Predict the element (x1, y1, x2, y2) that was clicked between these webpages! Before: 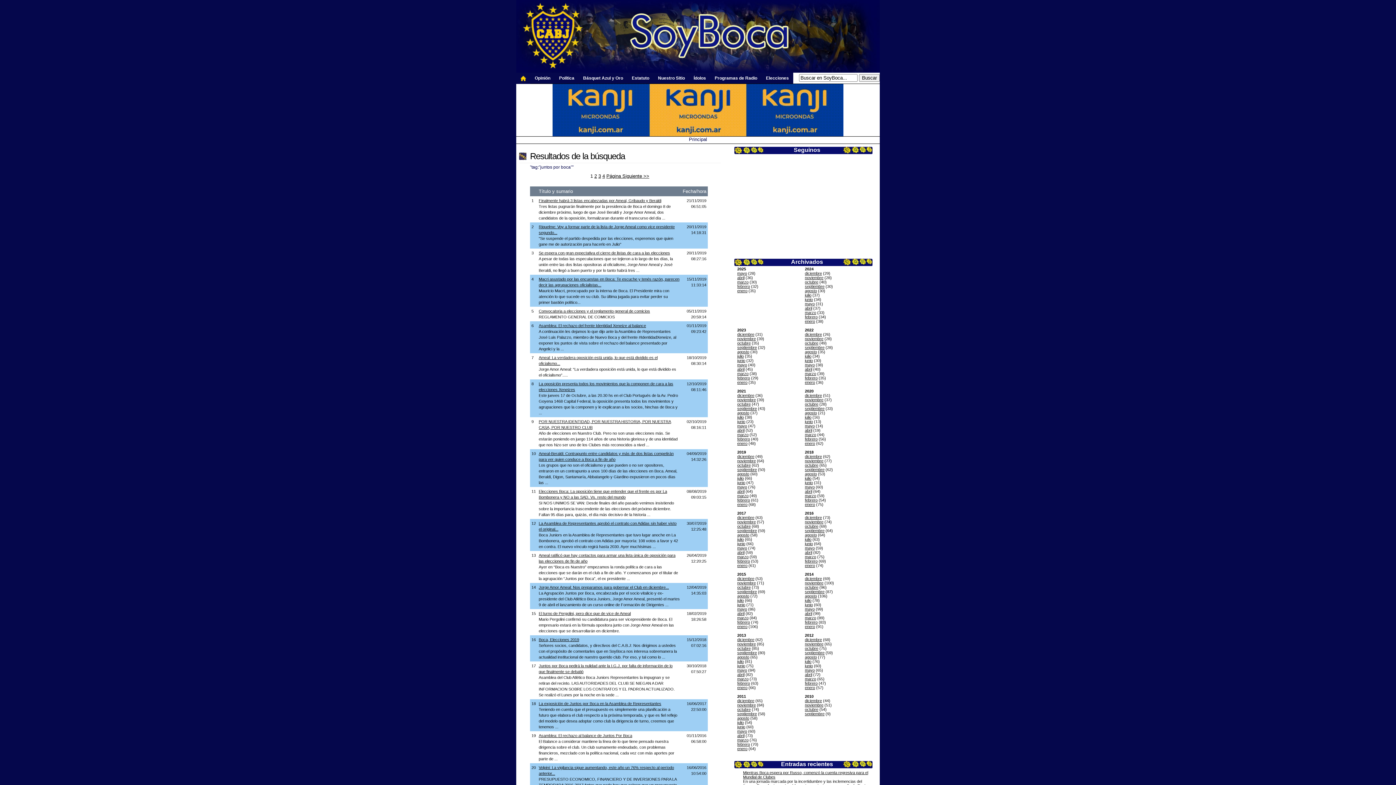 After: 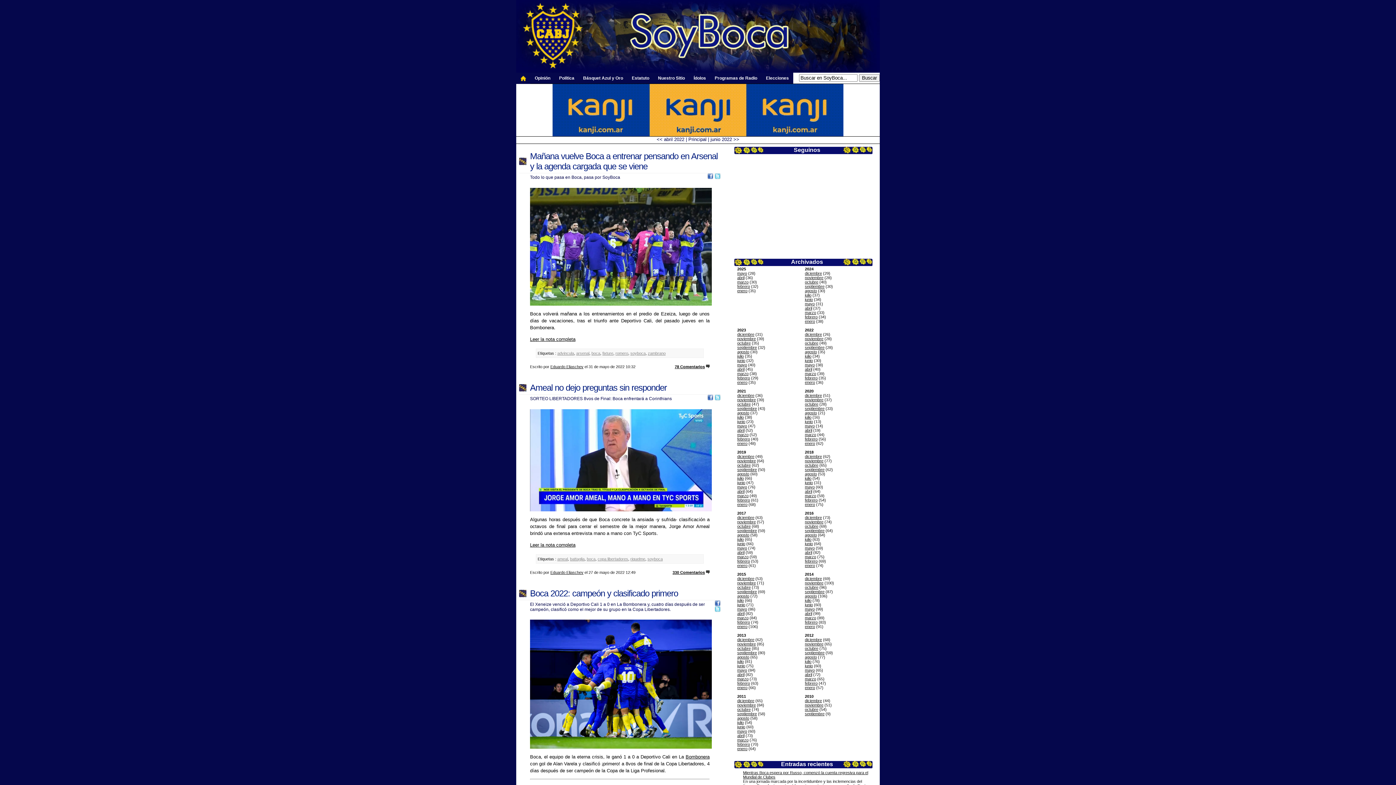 Action: bbox: (805, 362, 814, 367) label: mayo